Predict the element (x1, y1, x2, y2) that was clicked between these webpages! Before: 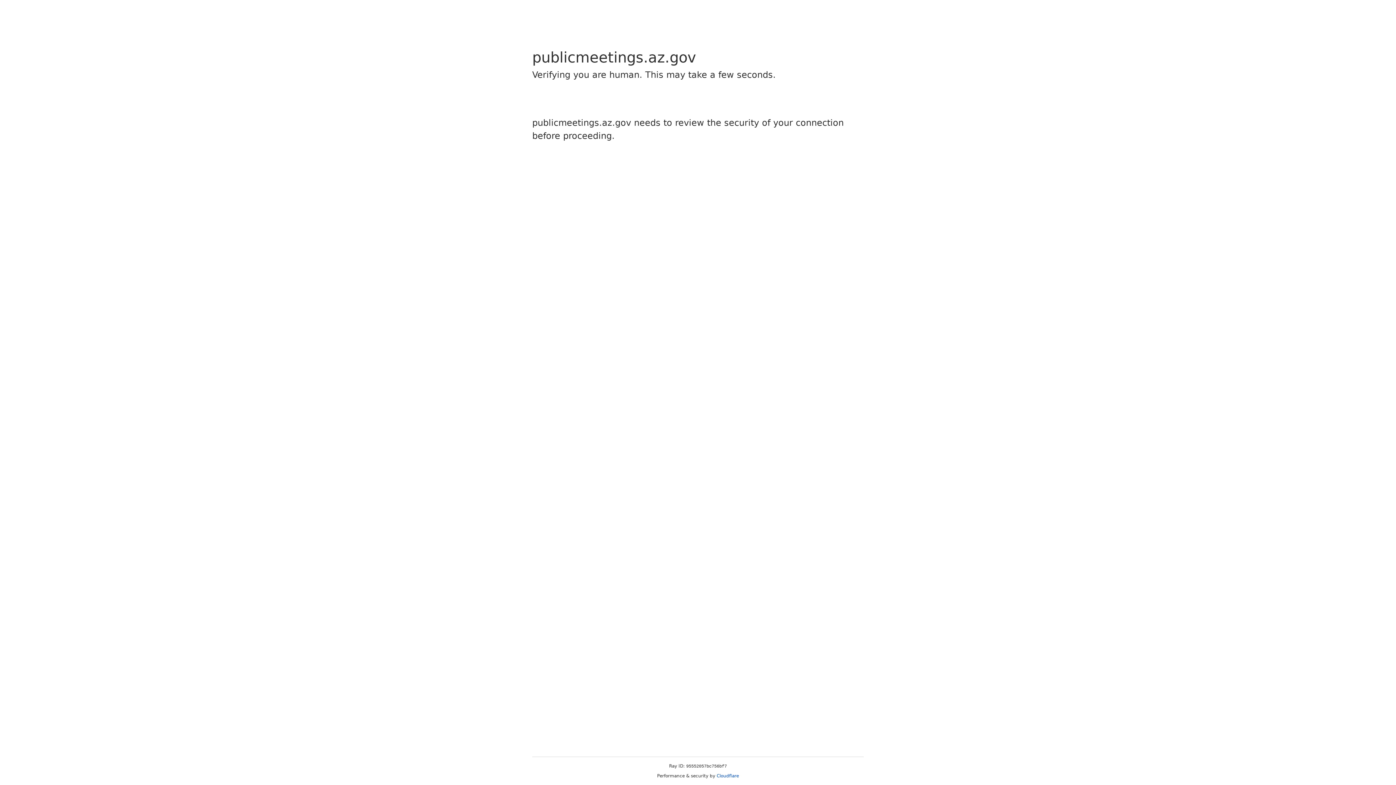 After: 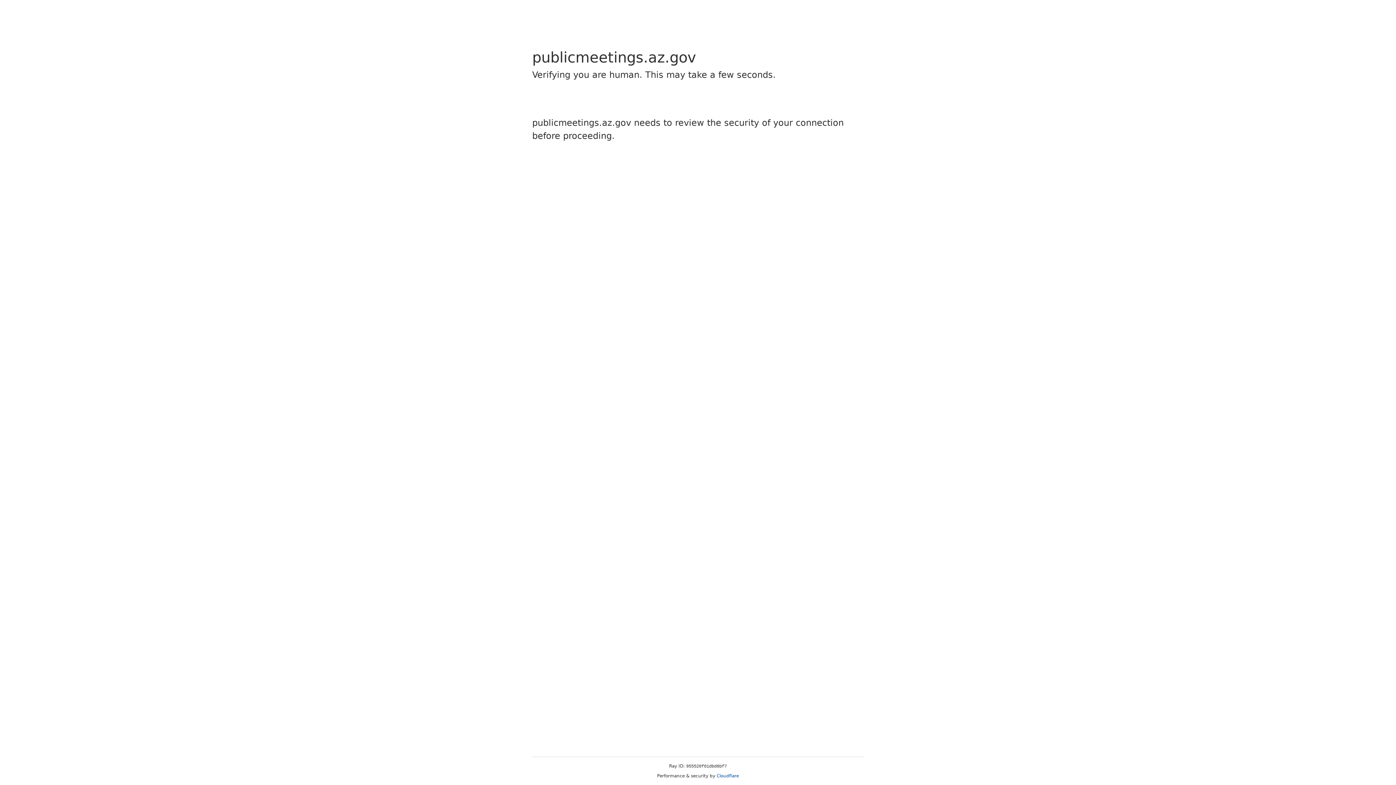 Action: bbox: (716, 773, 739, 778) label: Cloudflare